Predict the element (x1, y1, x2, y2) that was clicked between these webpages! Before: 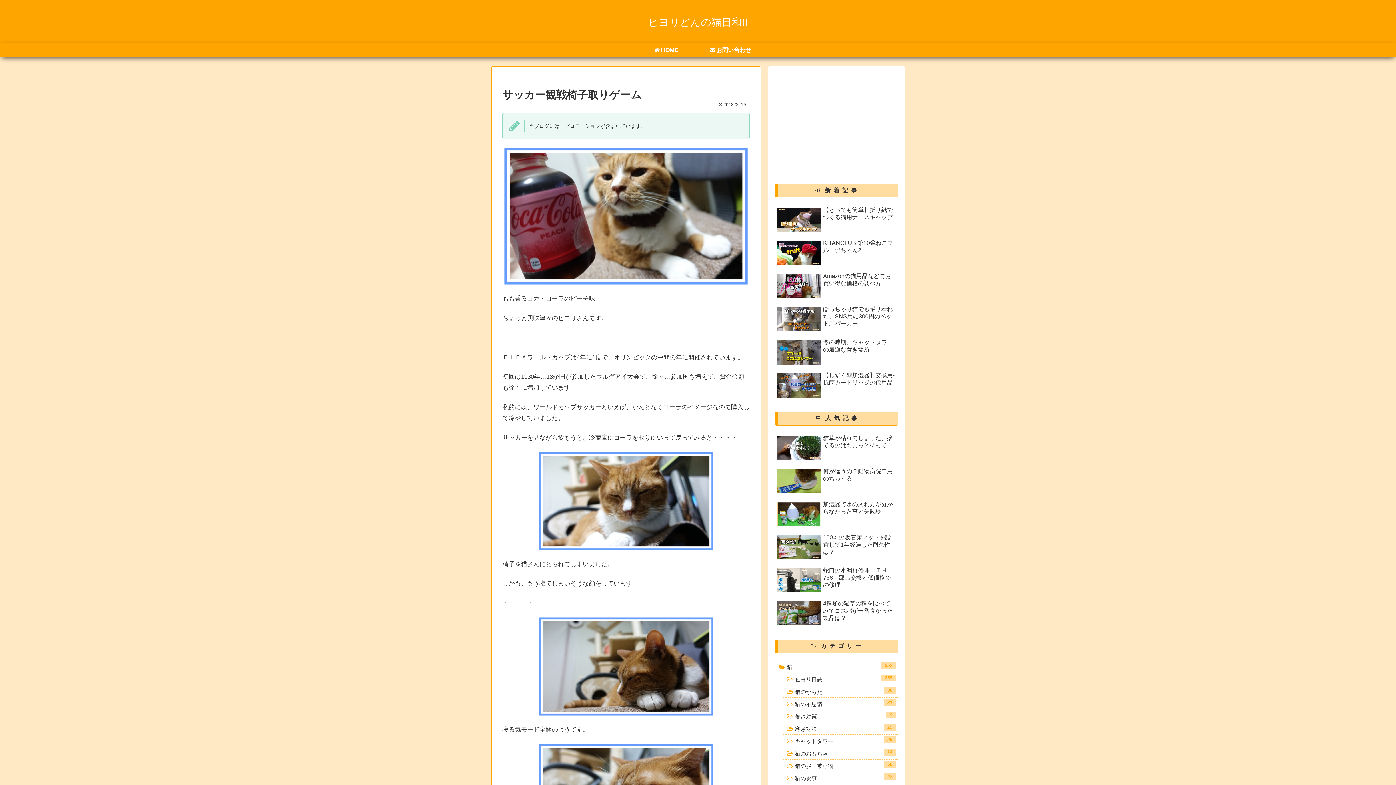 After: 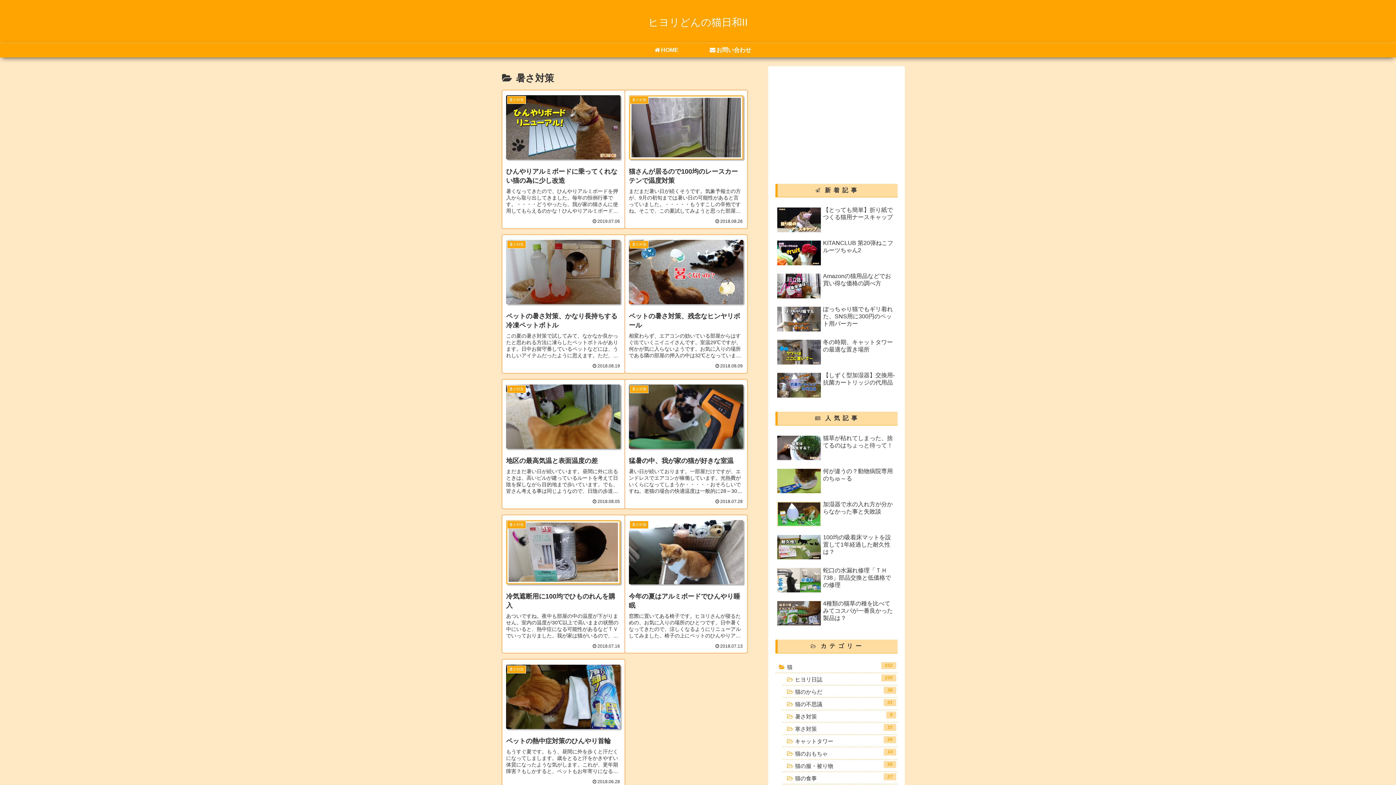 Action: label: 暑さ対策
9 bbox: (782, 710, 897, 722)